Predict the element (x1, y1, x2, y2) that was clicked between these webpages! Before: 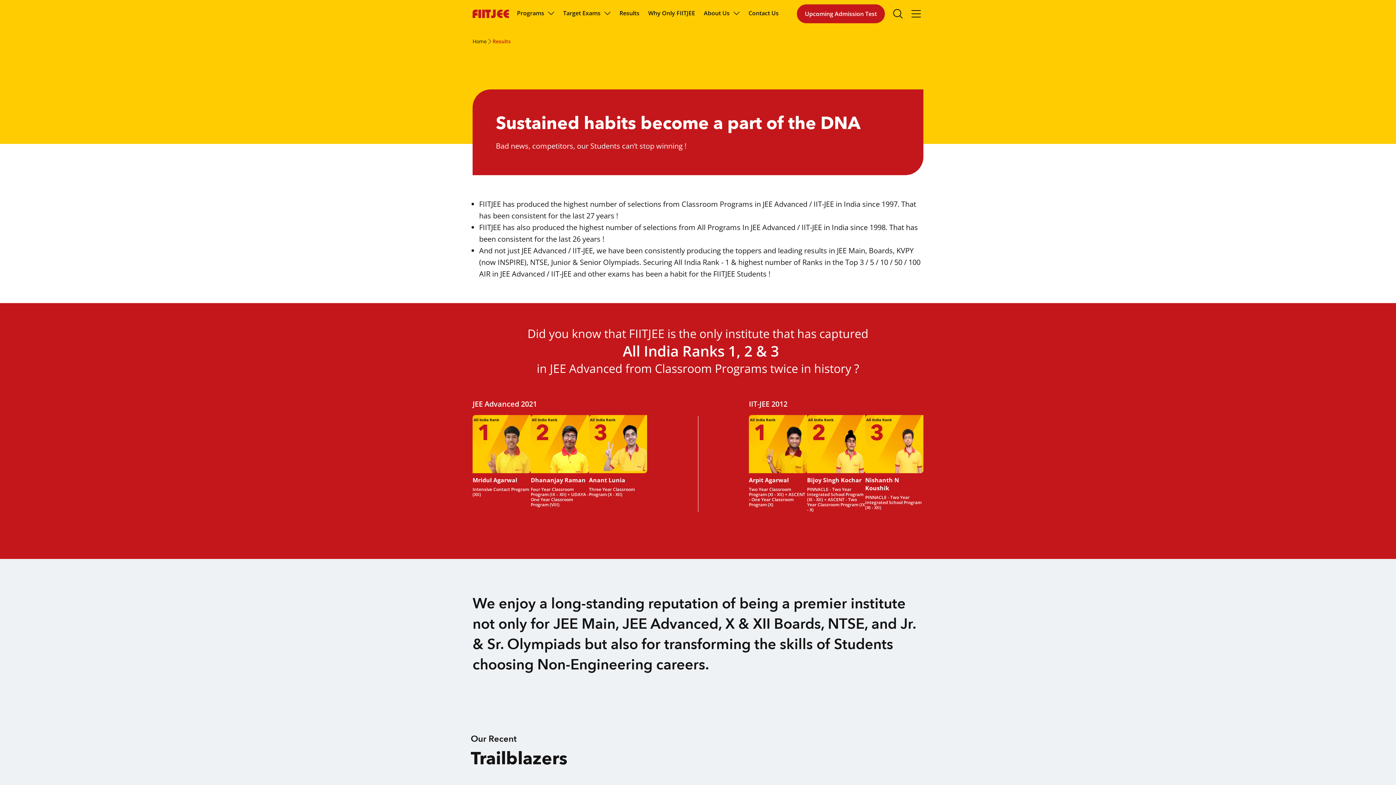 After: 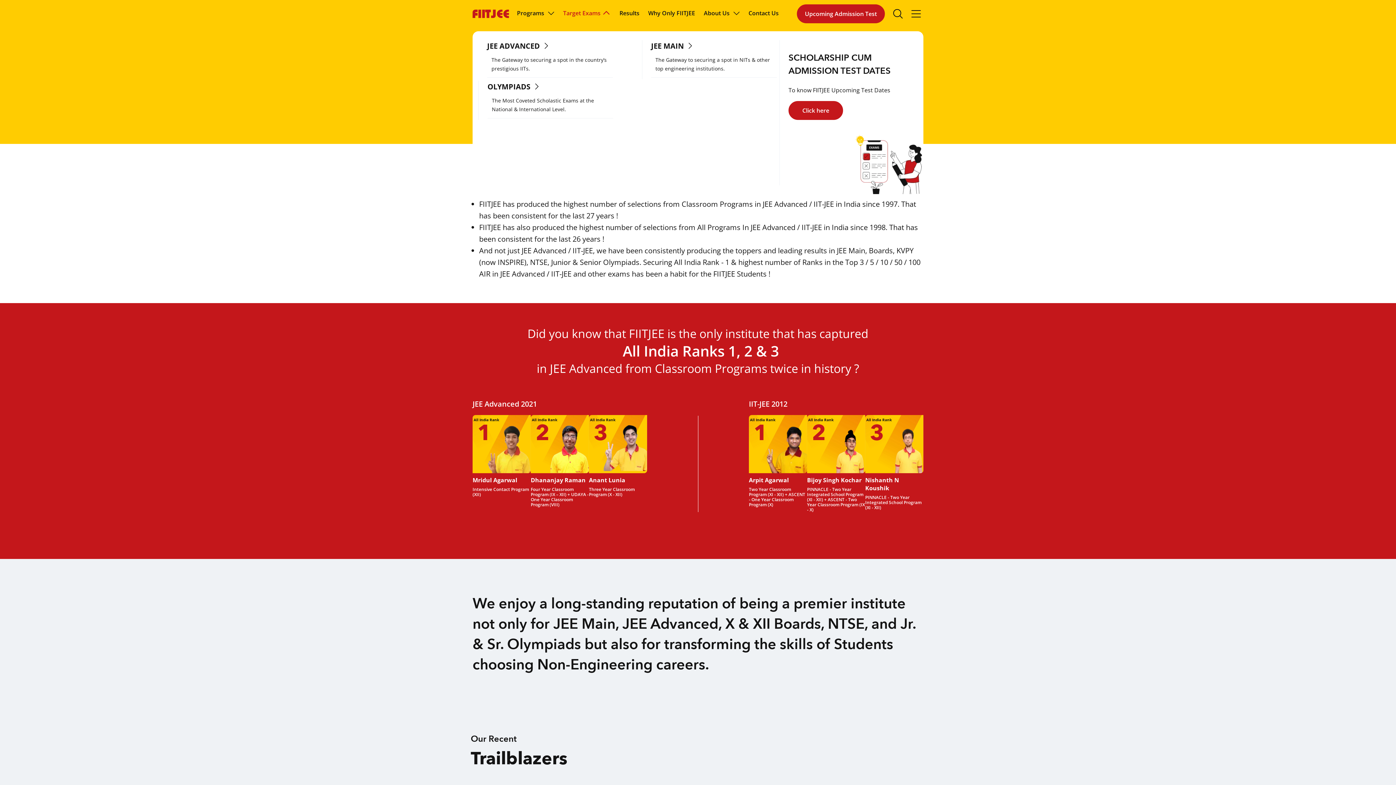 Action: bbox: (563, 9, 610, 17) label: Target Exams